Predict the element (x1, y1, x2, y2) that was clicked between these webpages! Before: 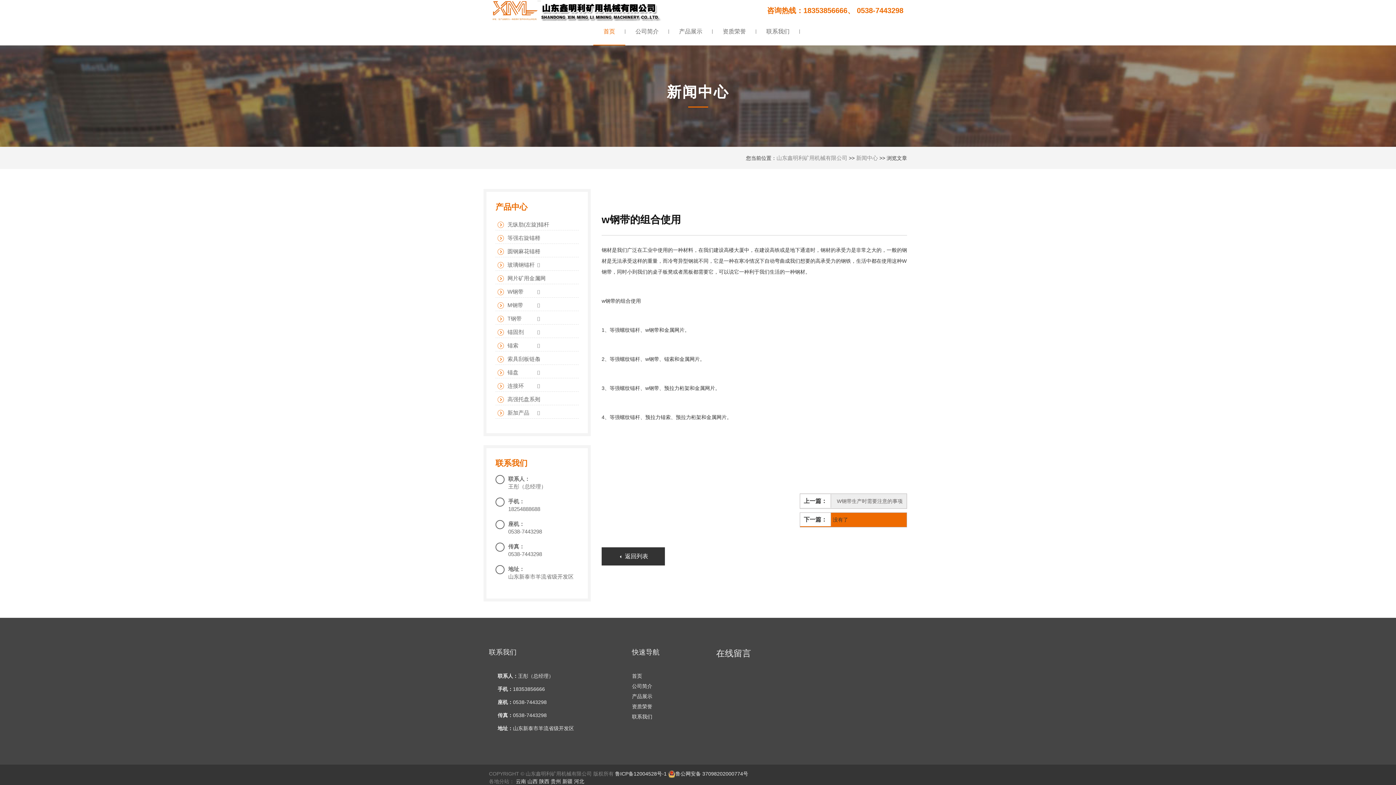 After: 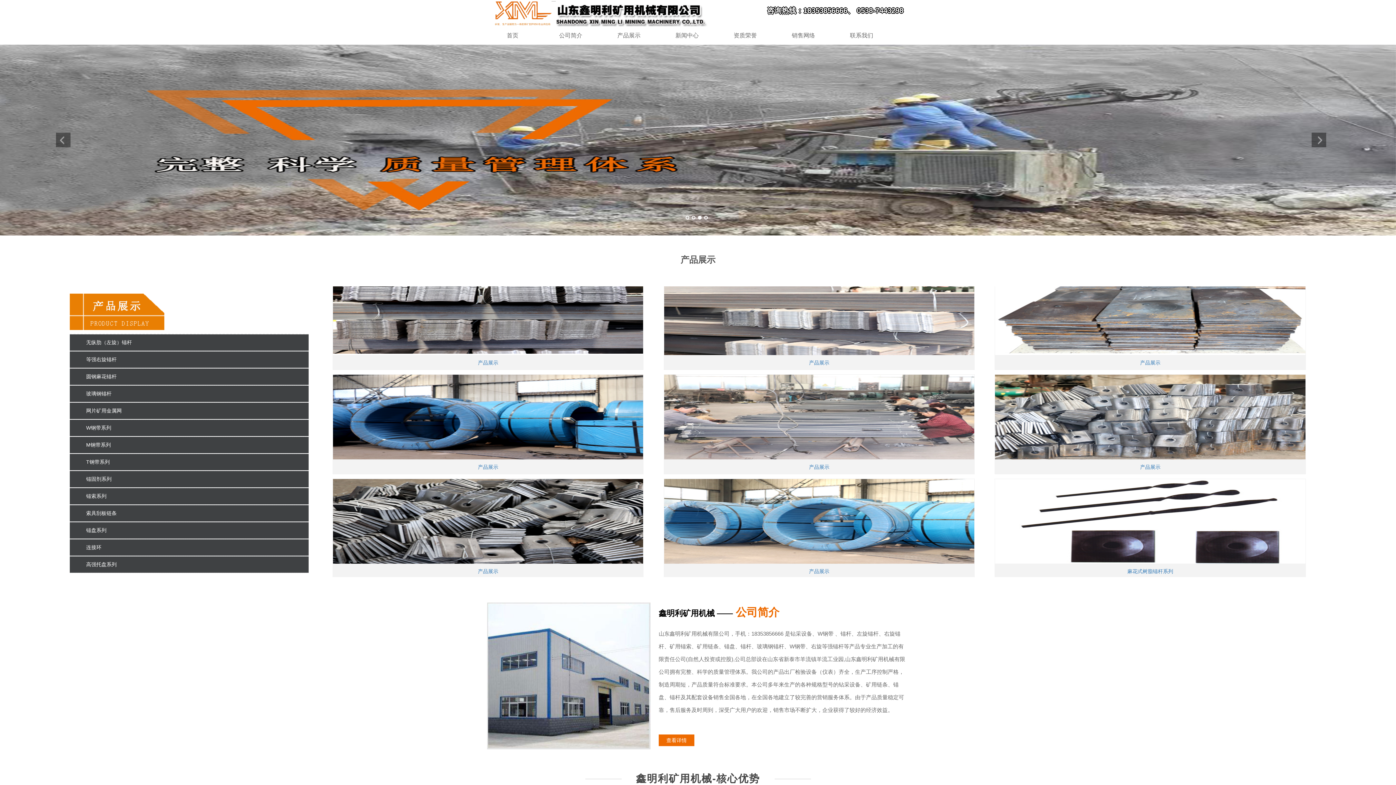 Action: bbox: (539, 779, 549, 784) label: 陕西